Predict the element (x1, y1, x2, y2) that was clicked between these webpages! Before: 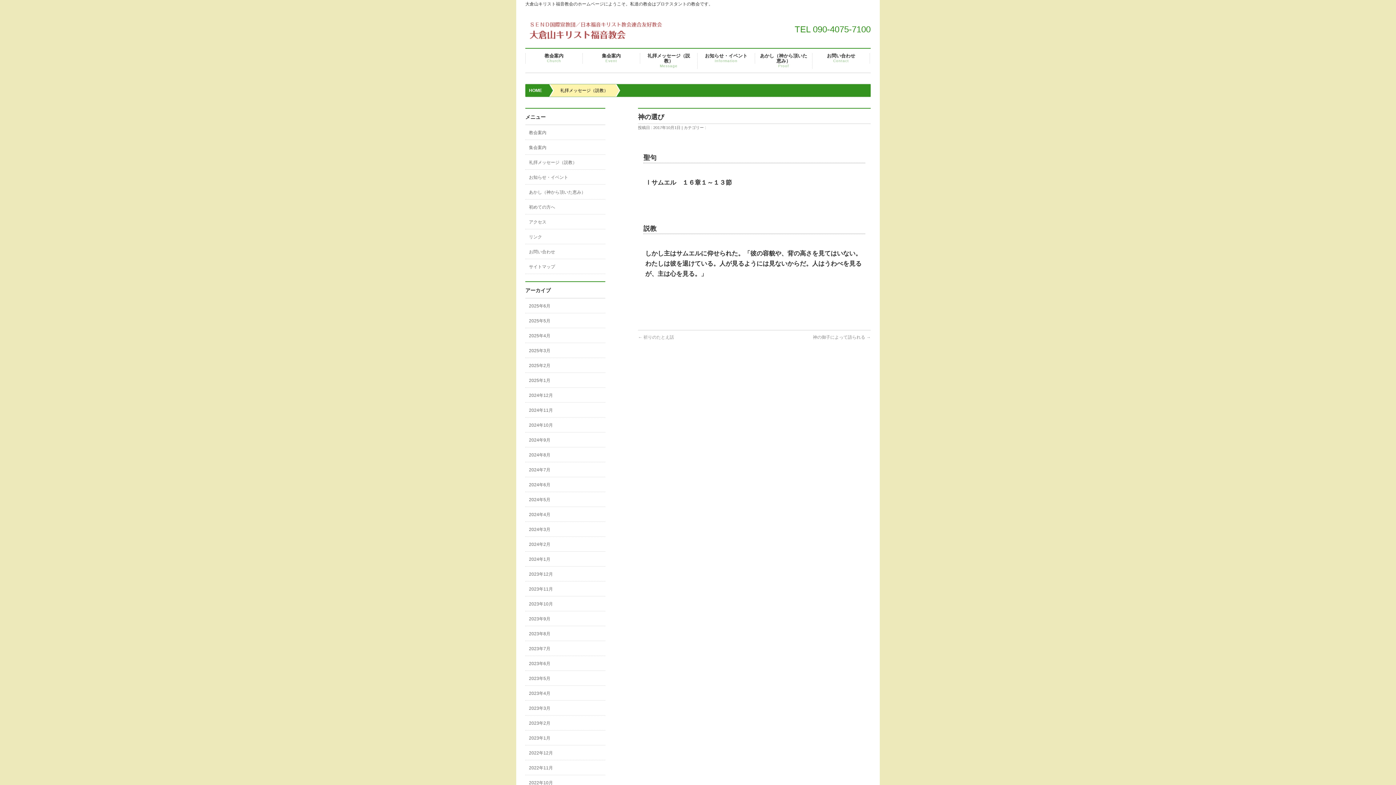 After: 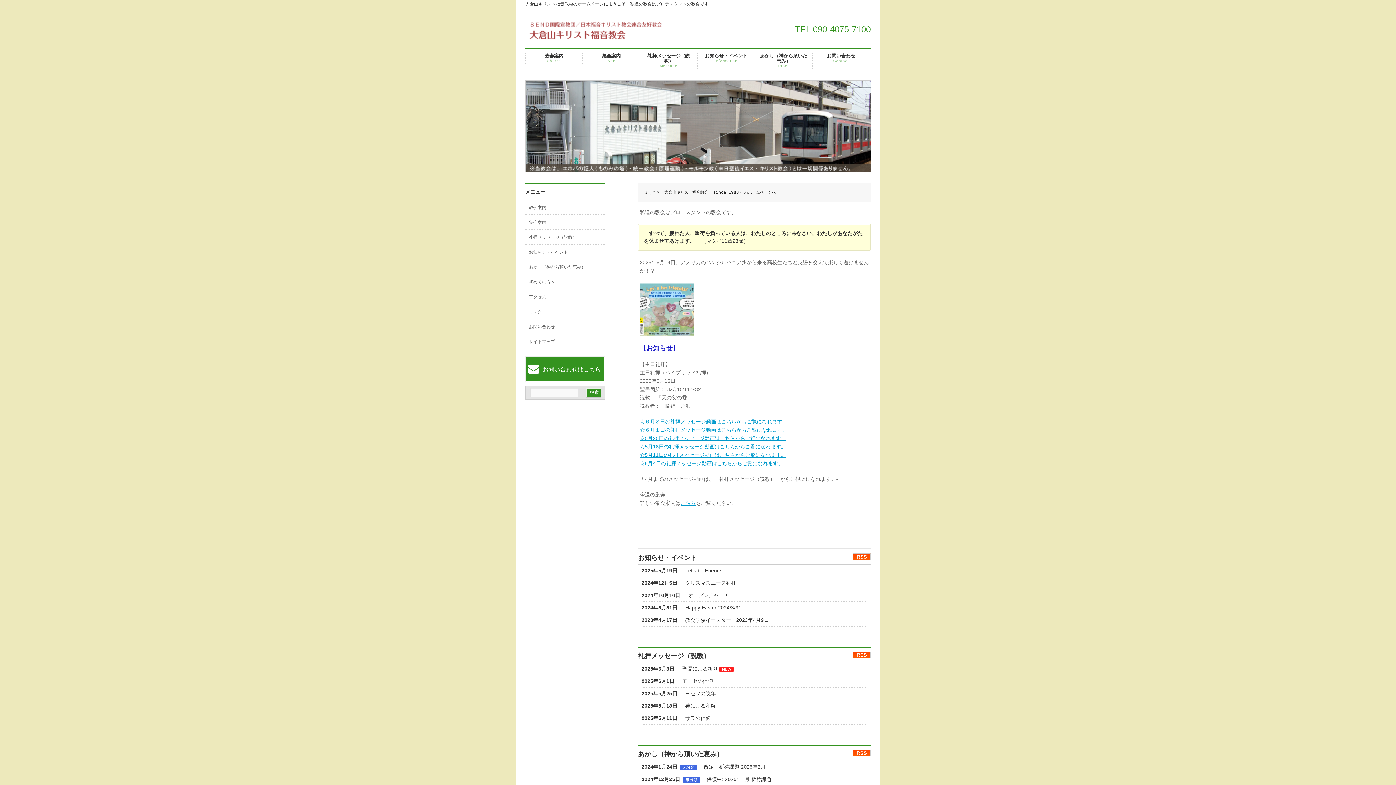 Action: bbox: (525, 27, 670, 37)